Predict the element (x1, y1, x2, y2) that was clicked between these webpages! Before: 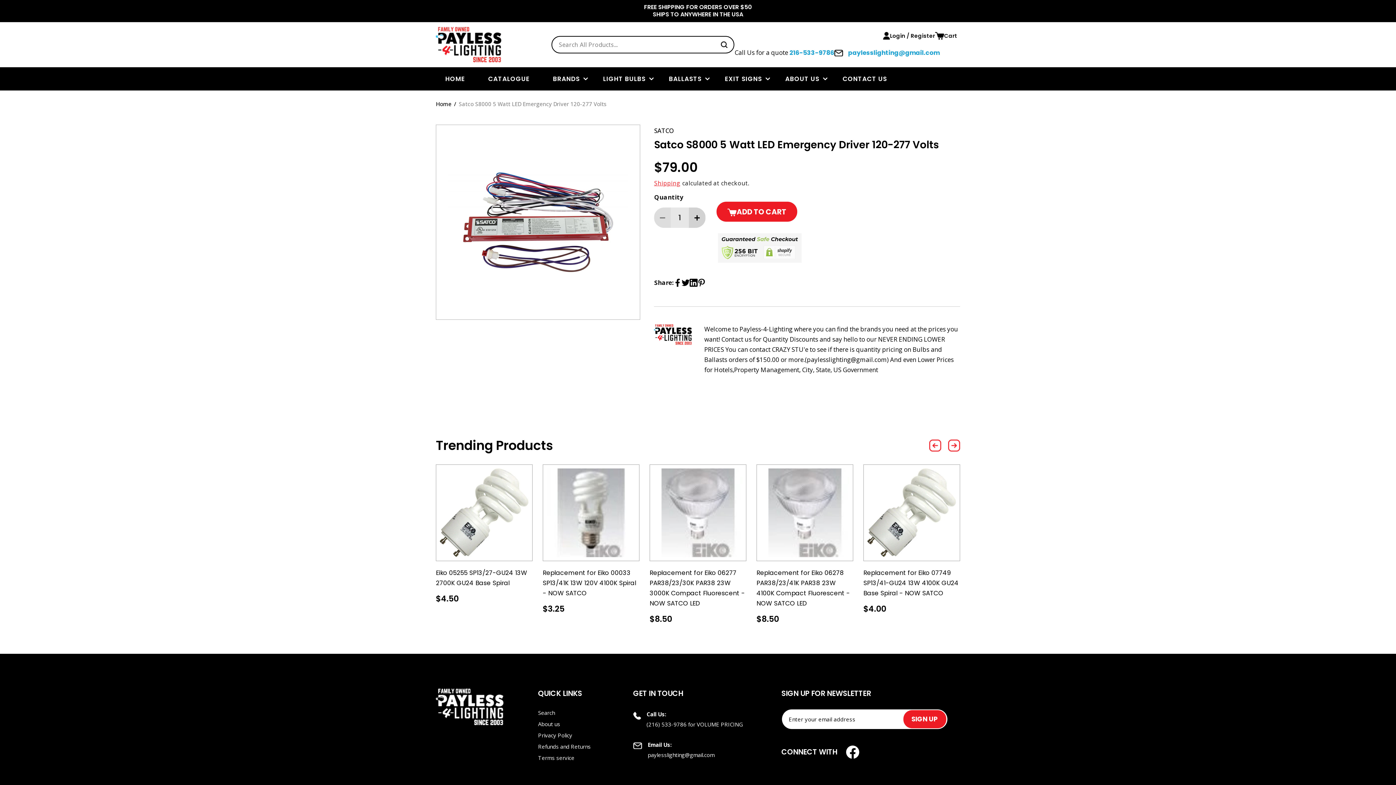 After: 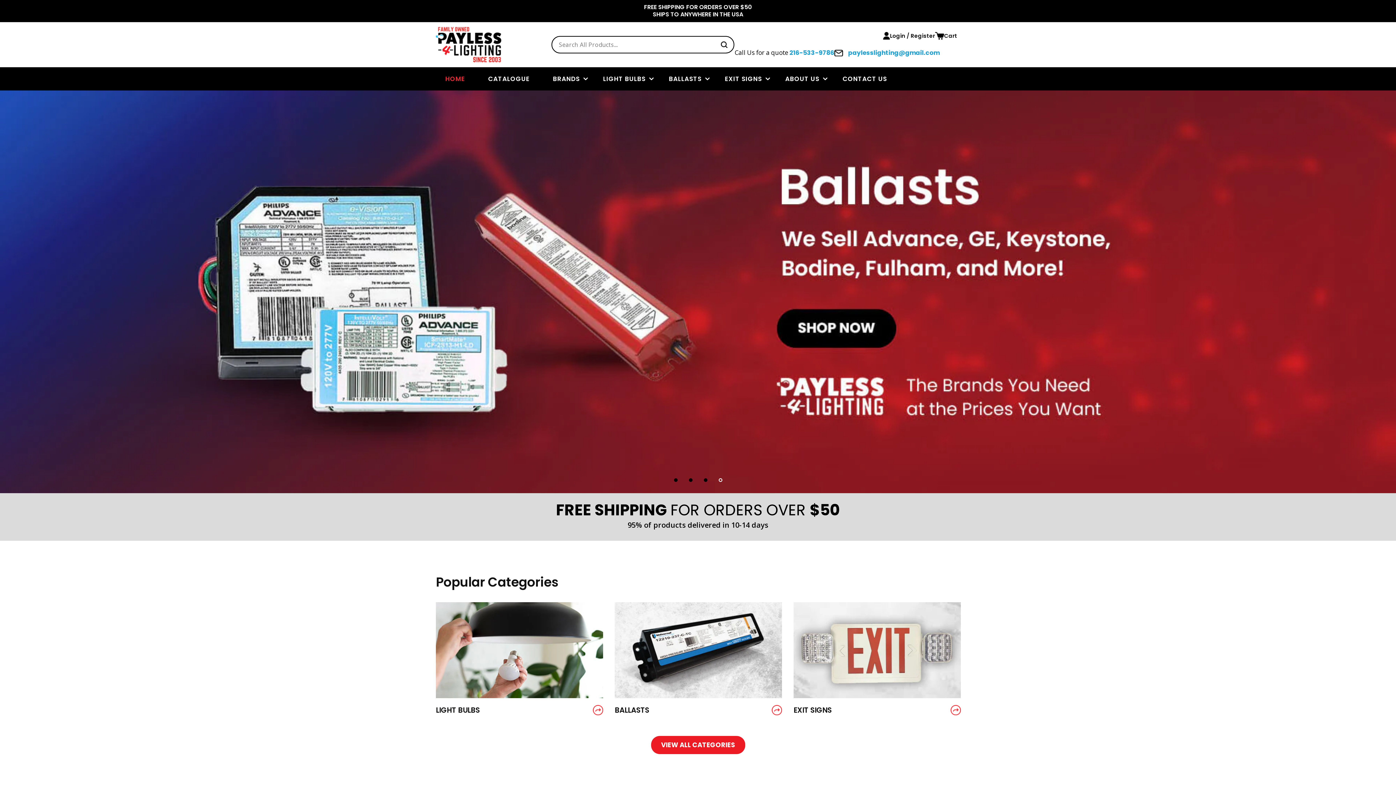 Action: bbox: (433, 24, 504, 65)